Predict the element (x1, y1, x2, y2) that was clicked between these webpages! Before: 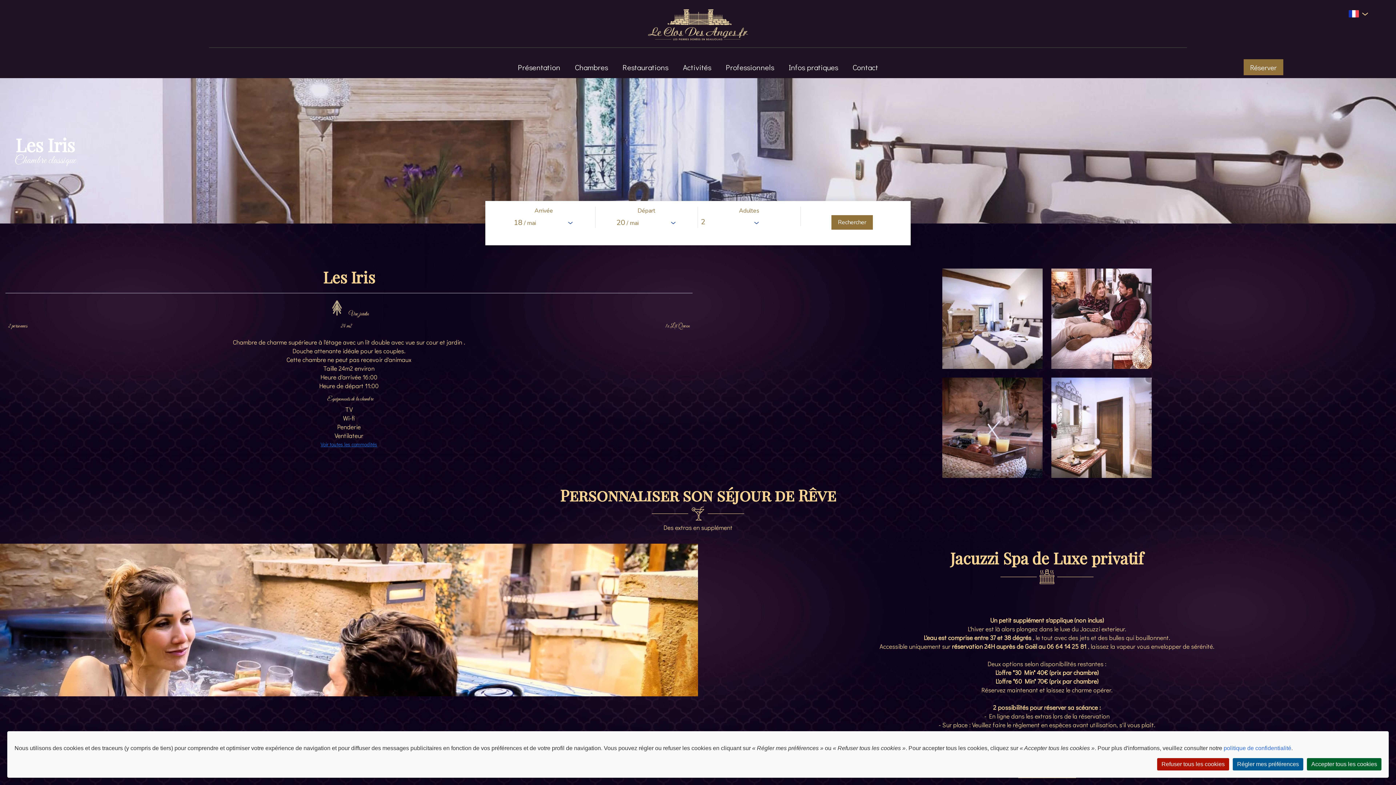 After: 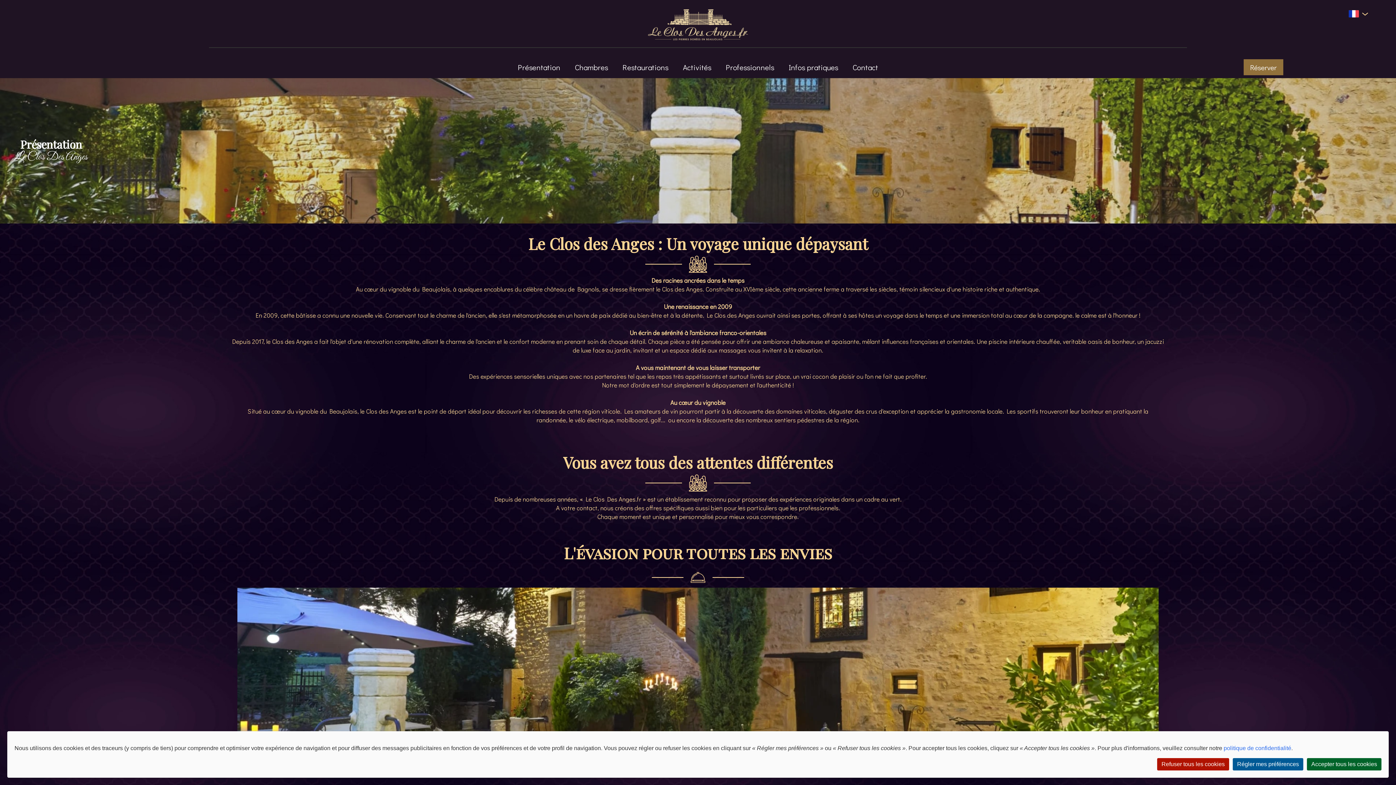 Action: label: Présentation bbox: (518, 62, 560, 72)